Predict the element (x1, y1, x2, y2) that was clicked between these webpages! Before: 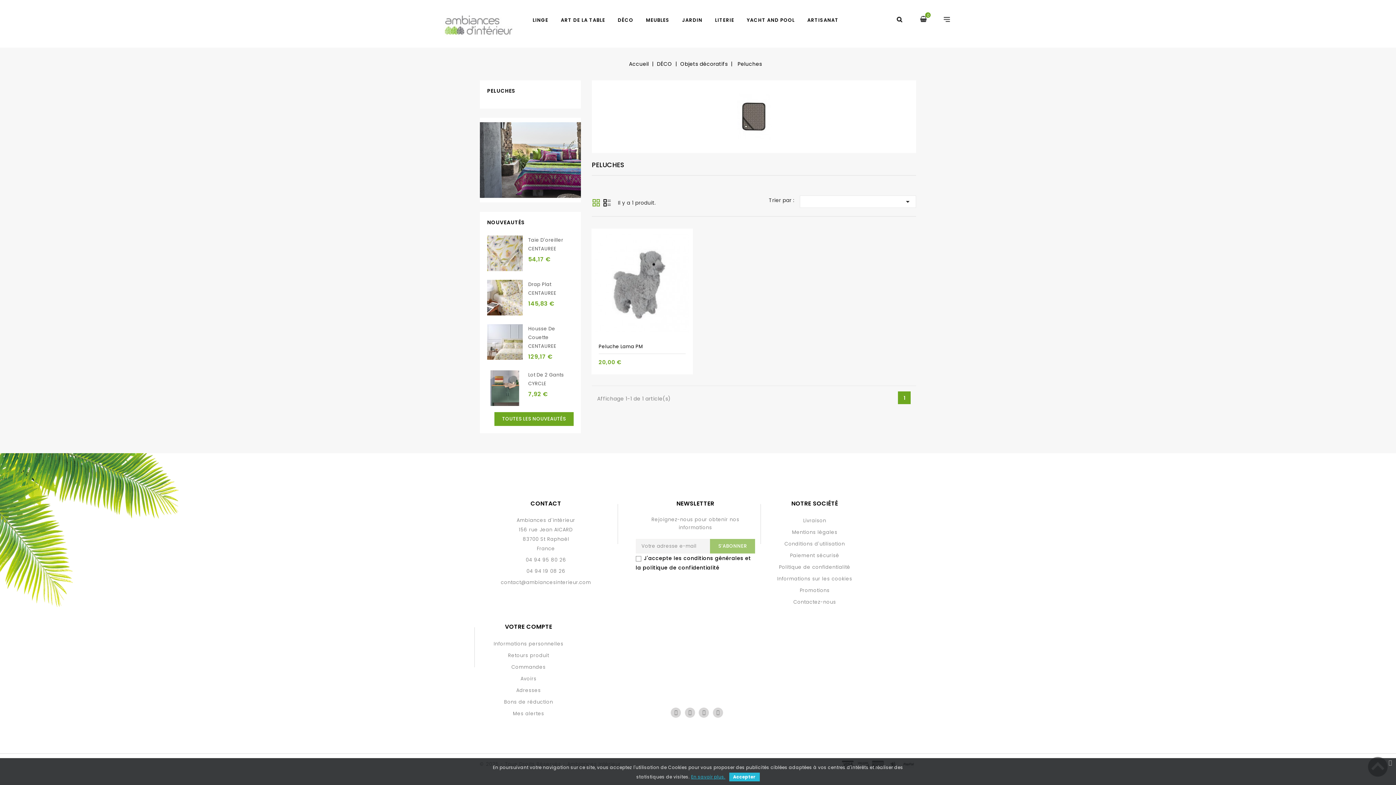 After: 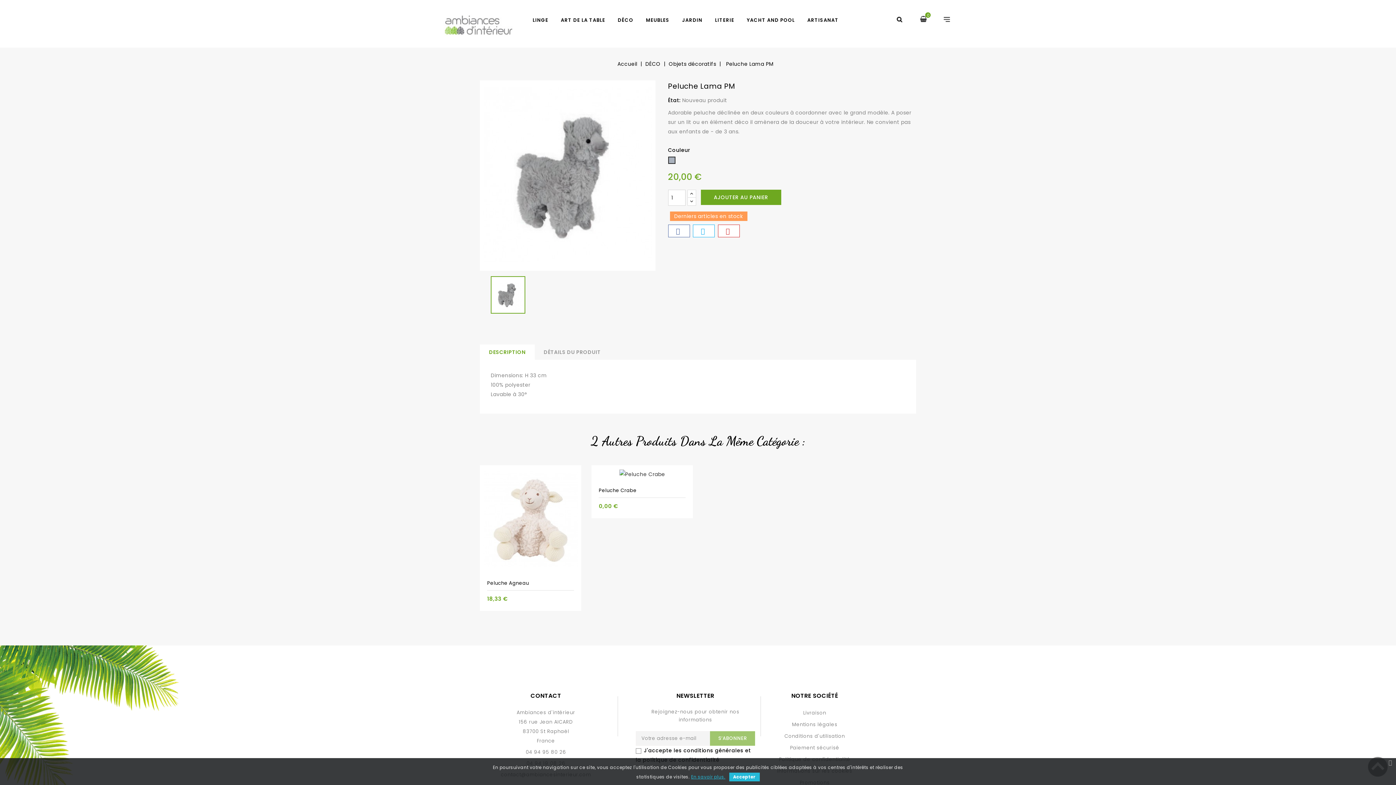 Action: bbox: (595, 232, 689, 335)